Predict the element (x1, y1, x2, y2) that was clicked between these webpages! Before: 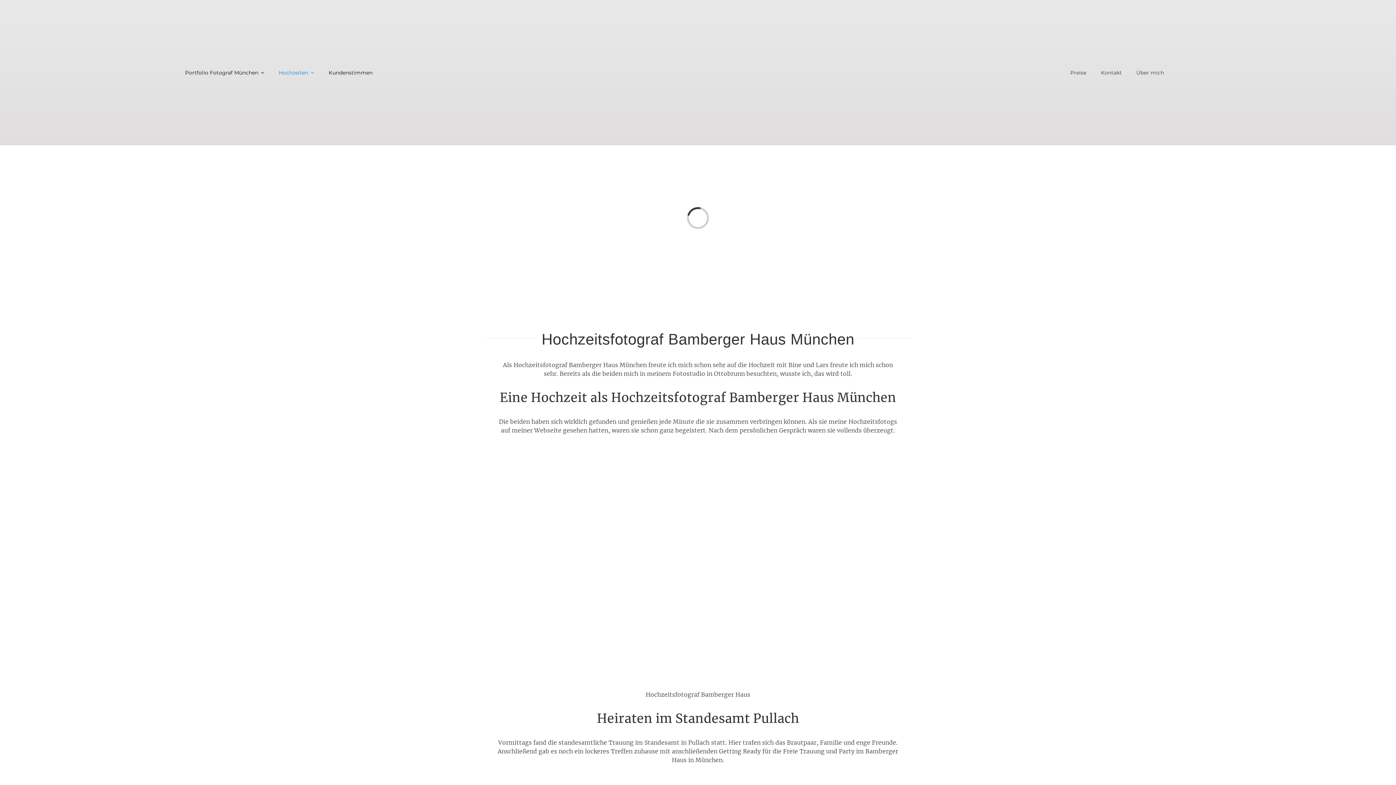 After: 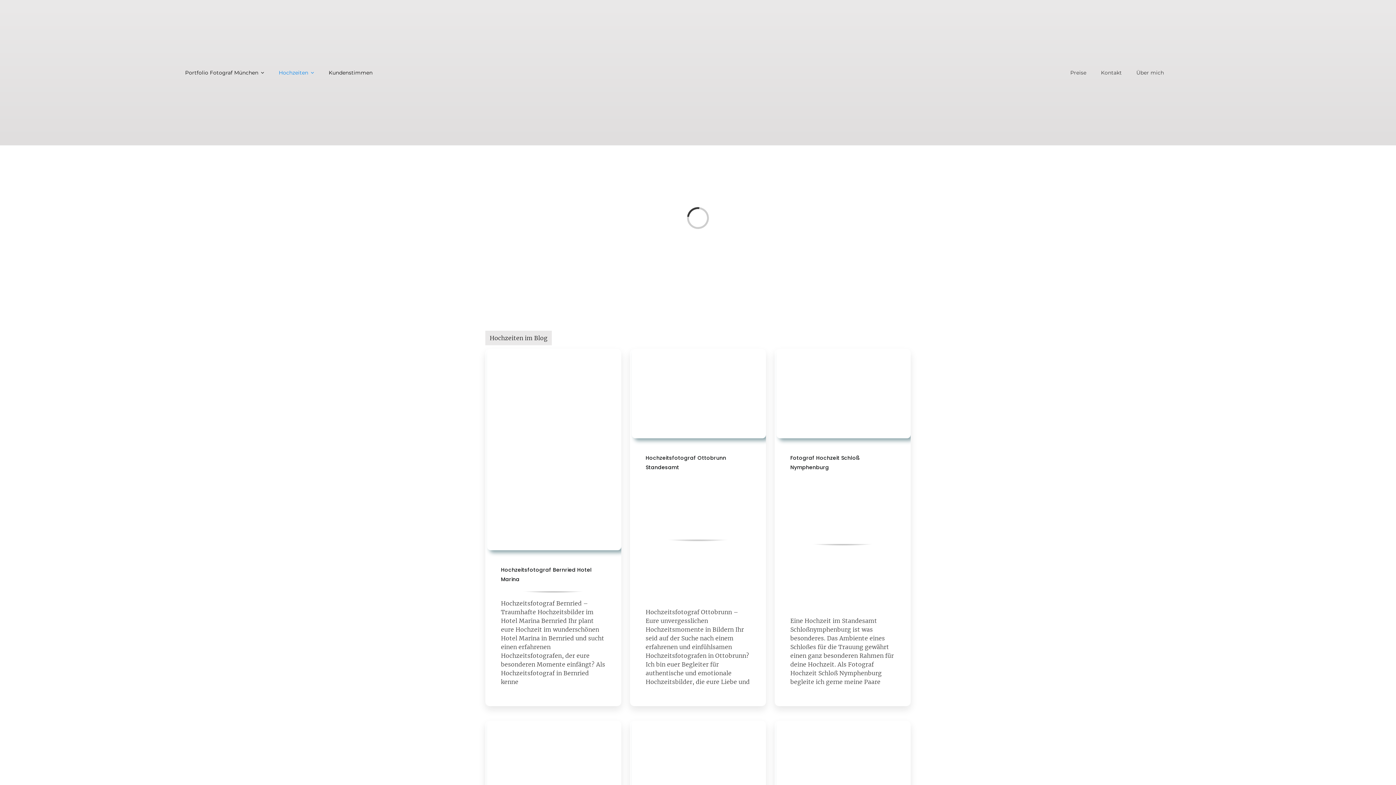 Action: bbox: (278, 62, 314, 82) label: Hochzeiten